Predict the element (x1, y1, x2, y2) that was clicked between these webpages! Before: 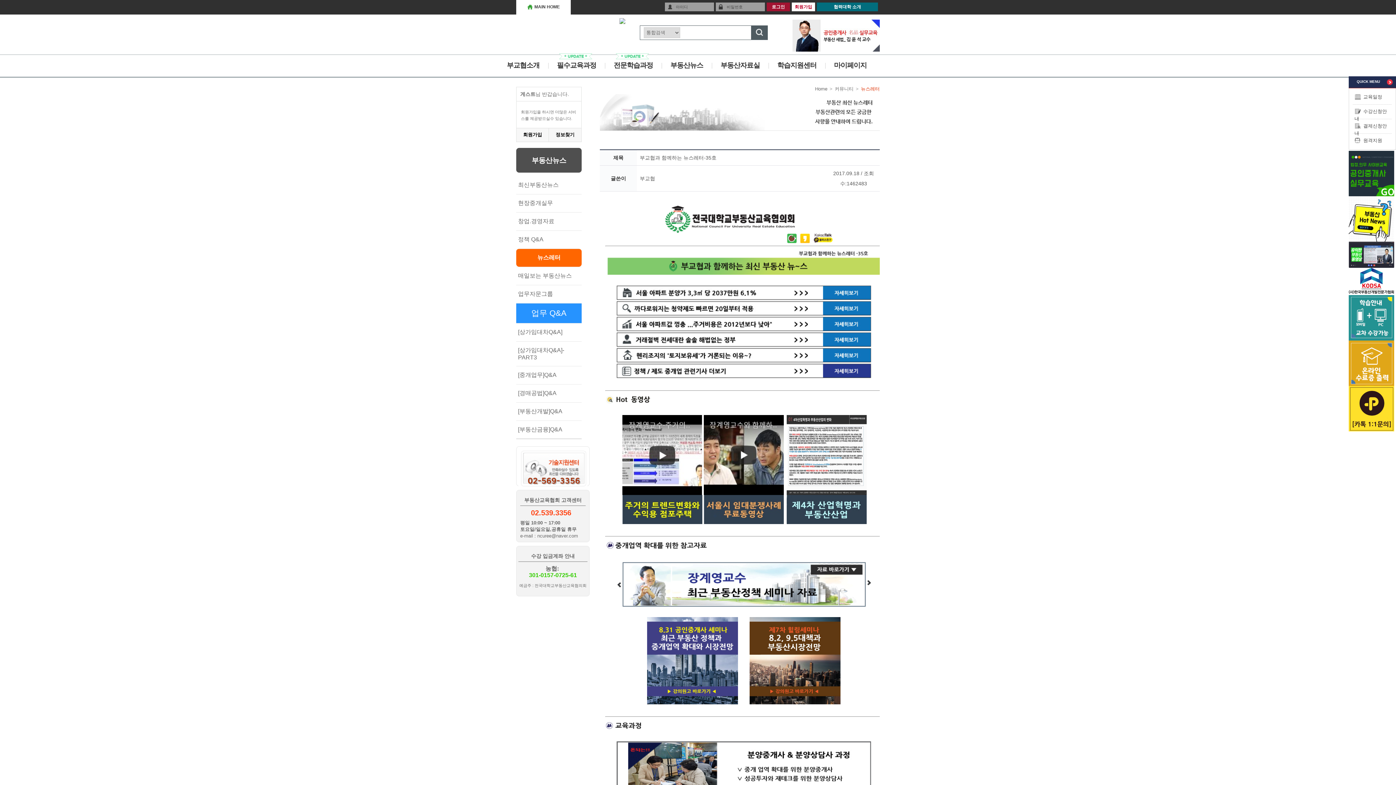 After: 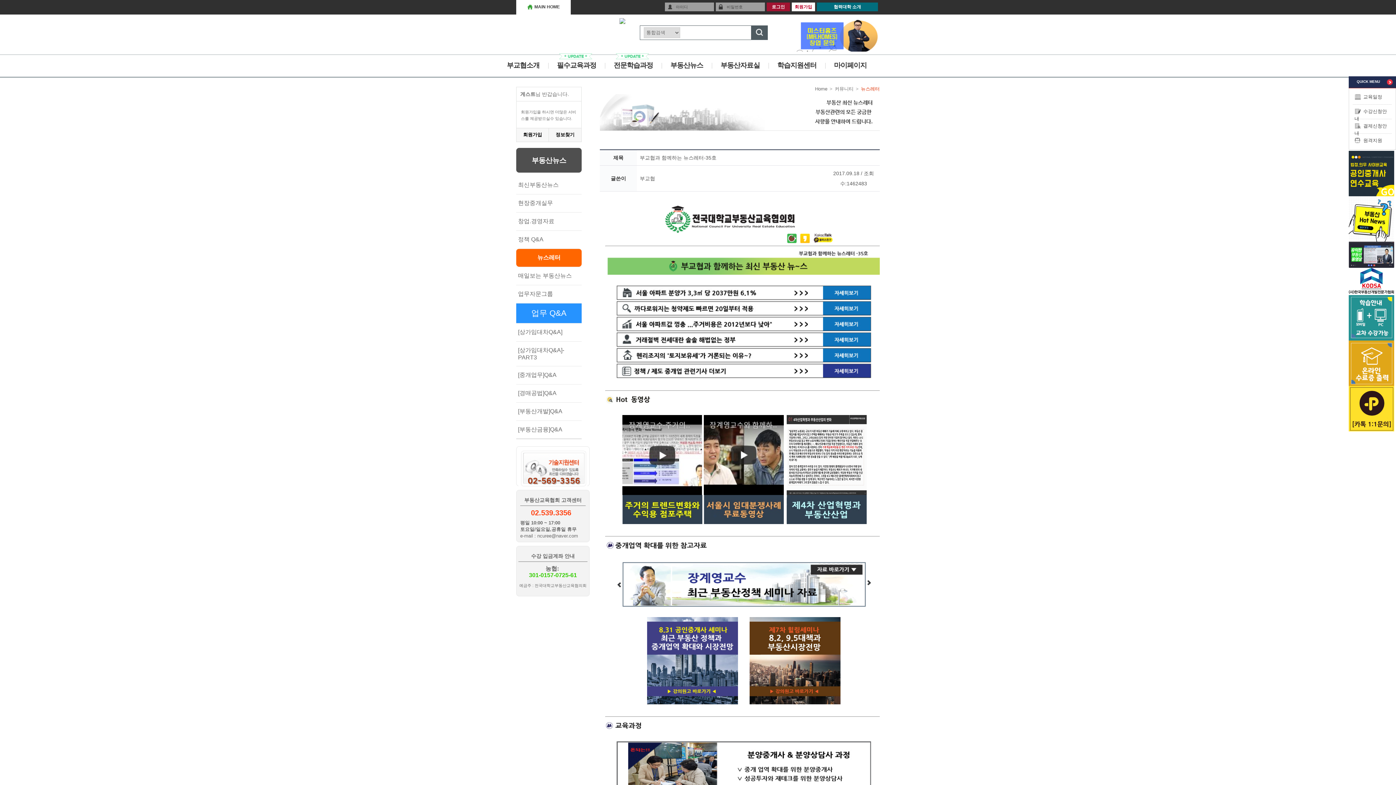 Action: bbox: (703, 451, 783, 457)